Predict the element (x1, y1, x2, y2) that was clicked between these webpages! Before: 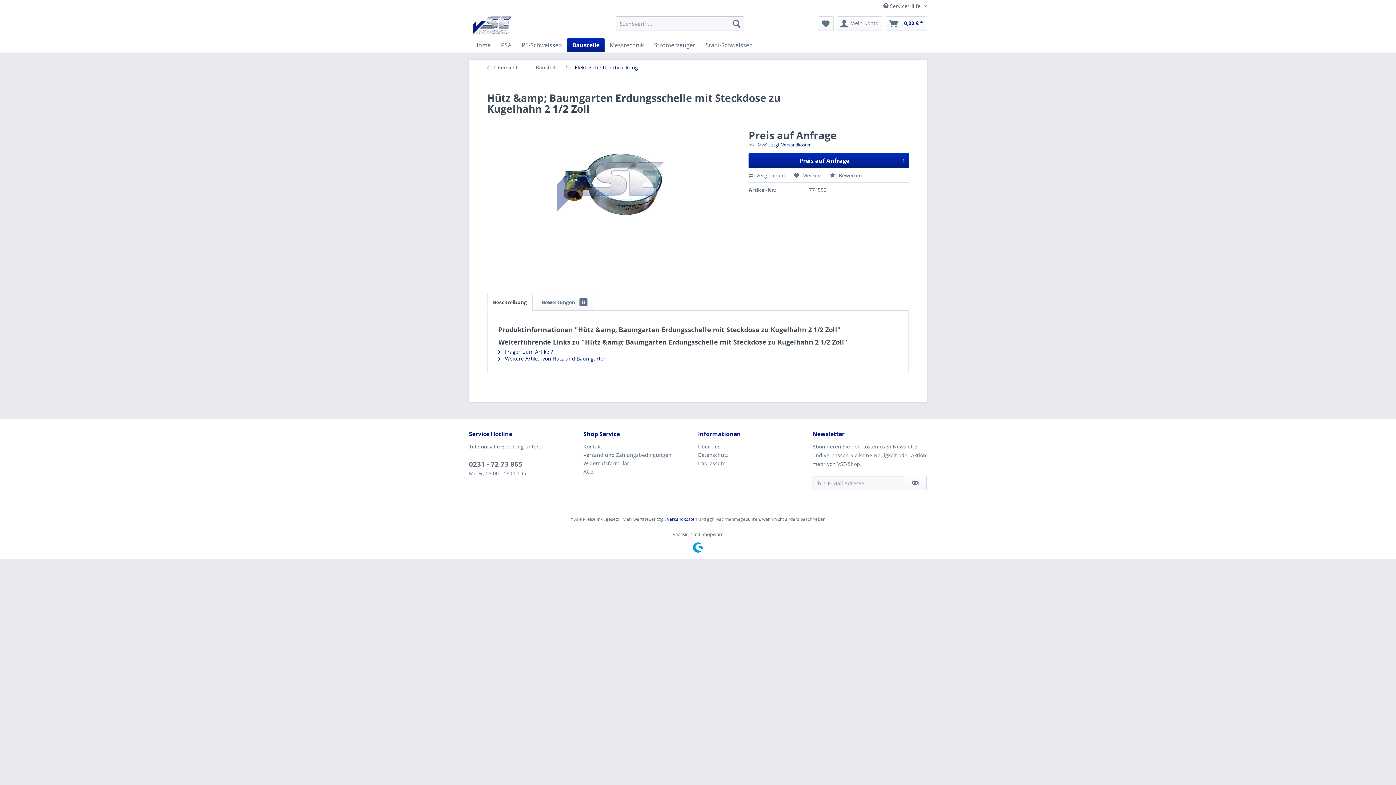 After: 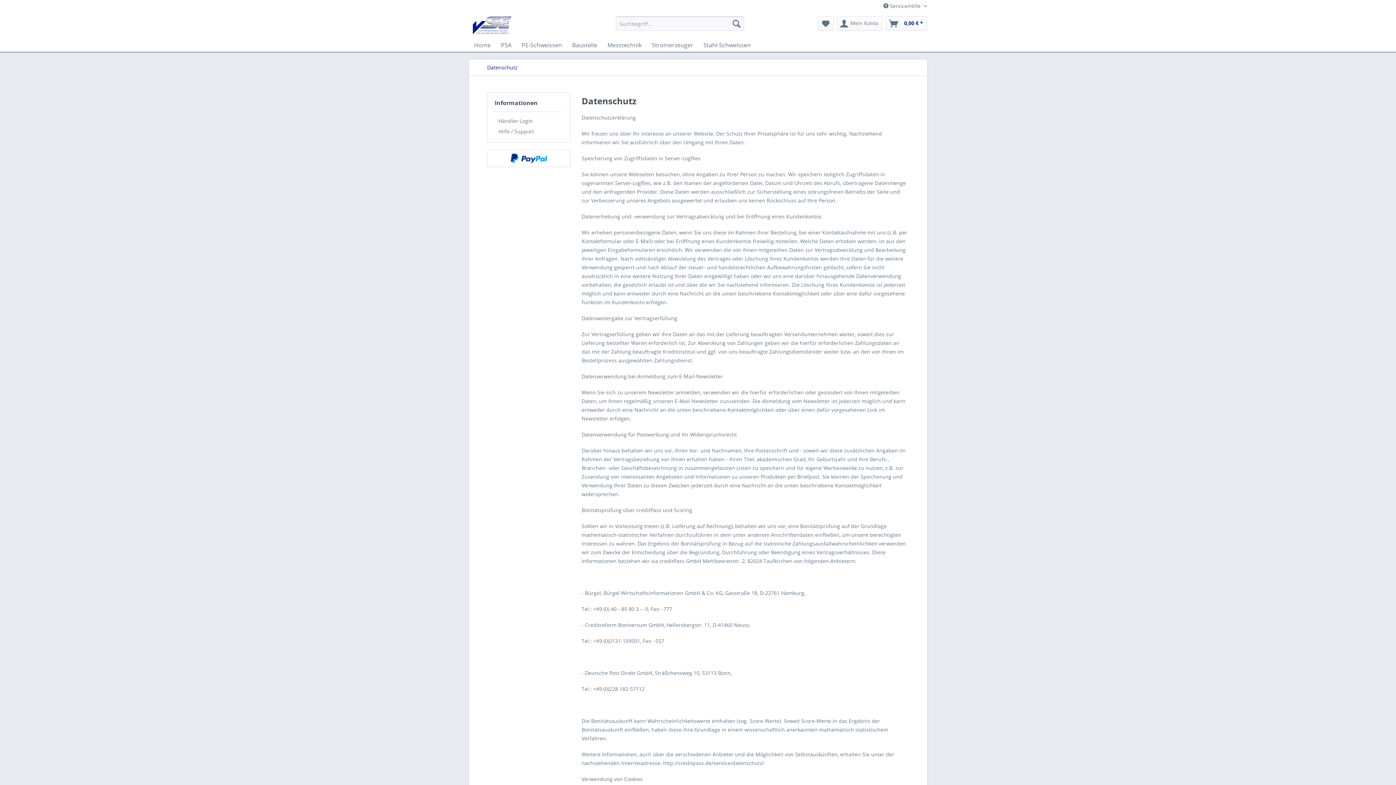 Action: label: Datenschutz bbox: (698, 450, 809, 459)